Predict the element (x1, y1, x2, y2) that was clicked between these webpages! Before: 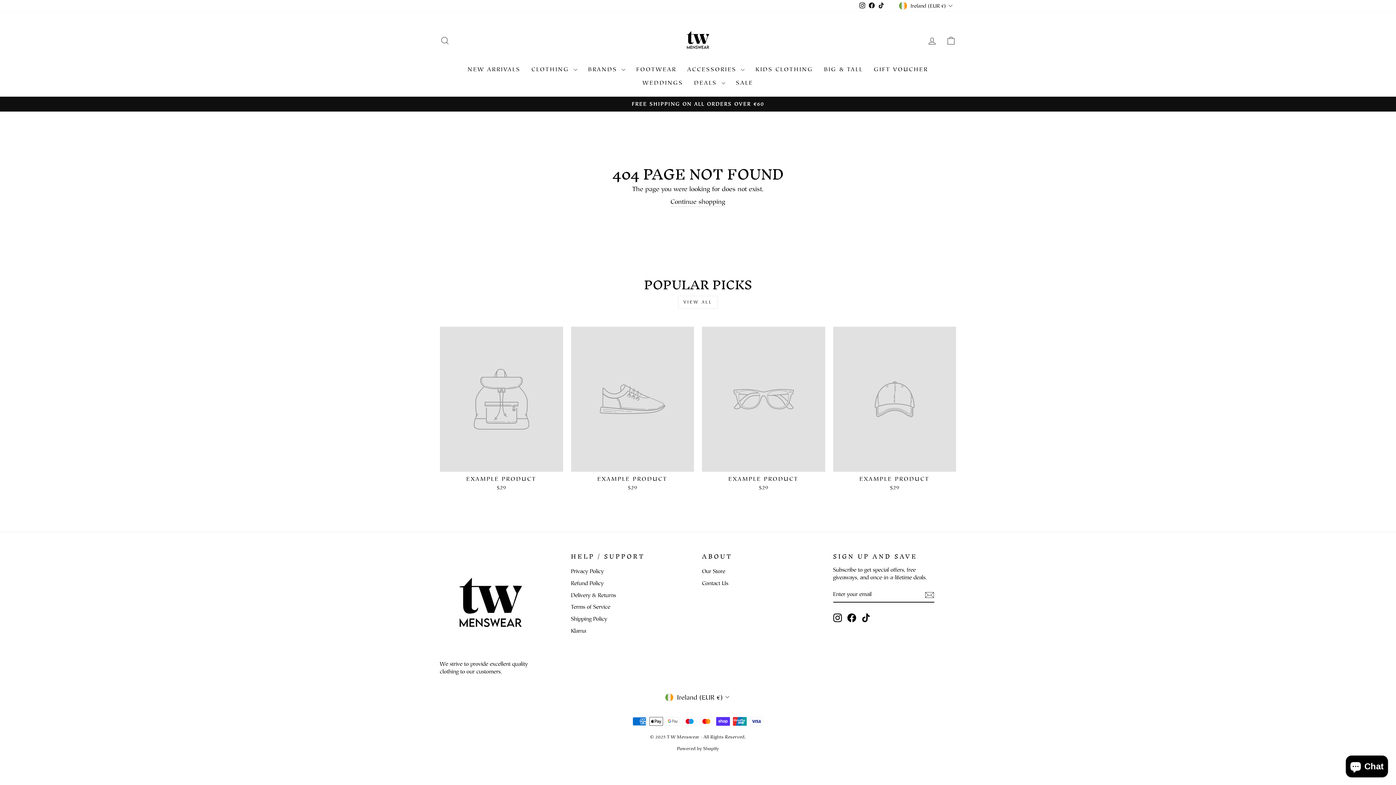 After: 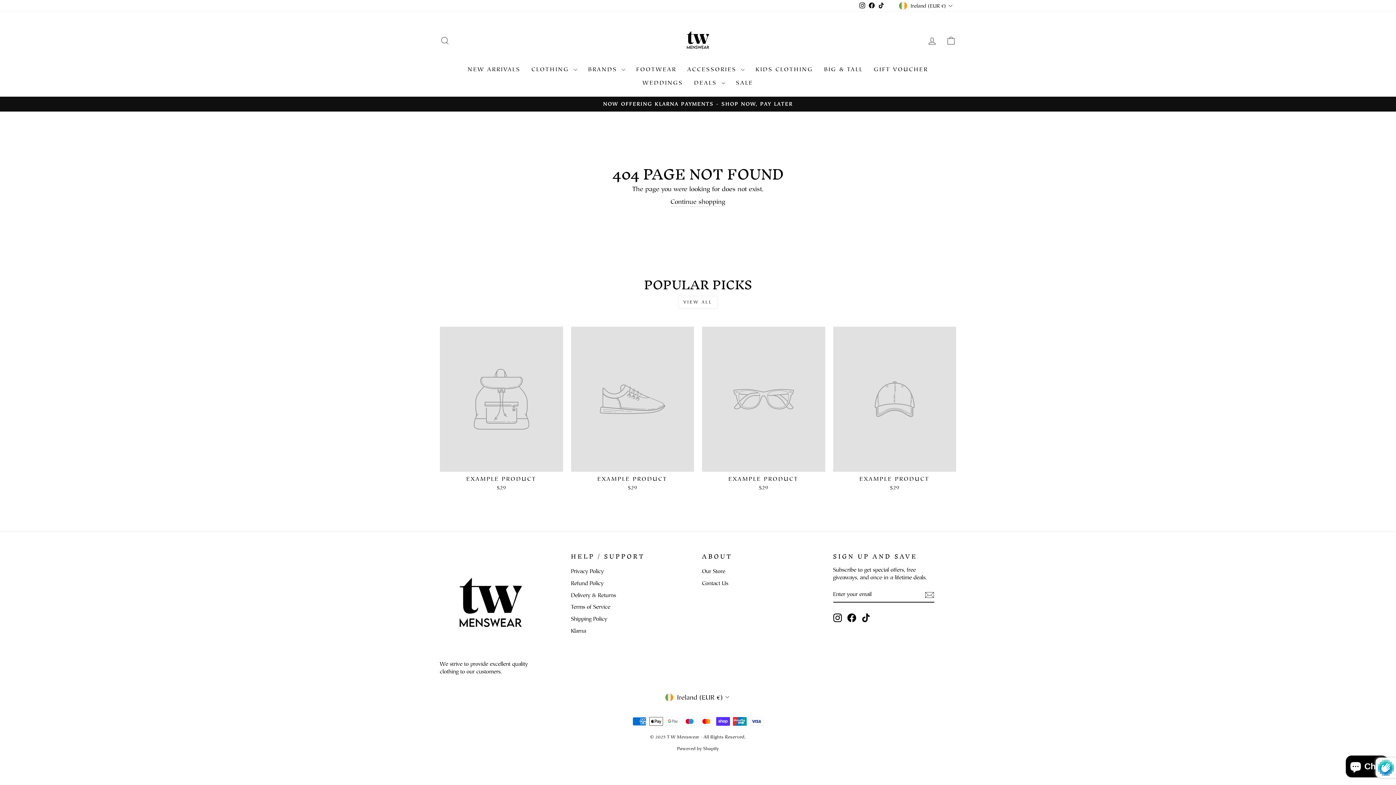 Action: bbox: (925, 590, 934, 599)